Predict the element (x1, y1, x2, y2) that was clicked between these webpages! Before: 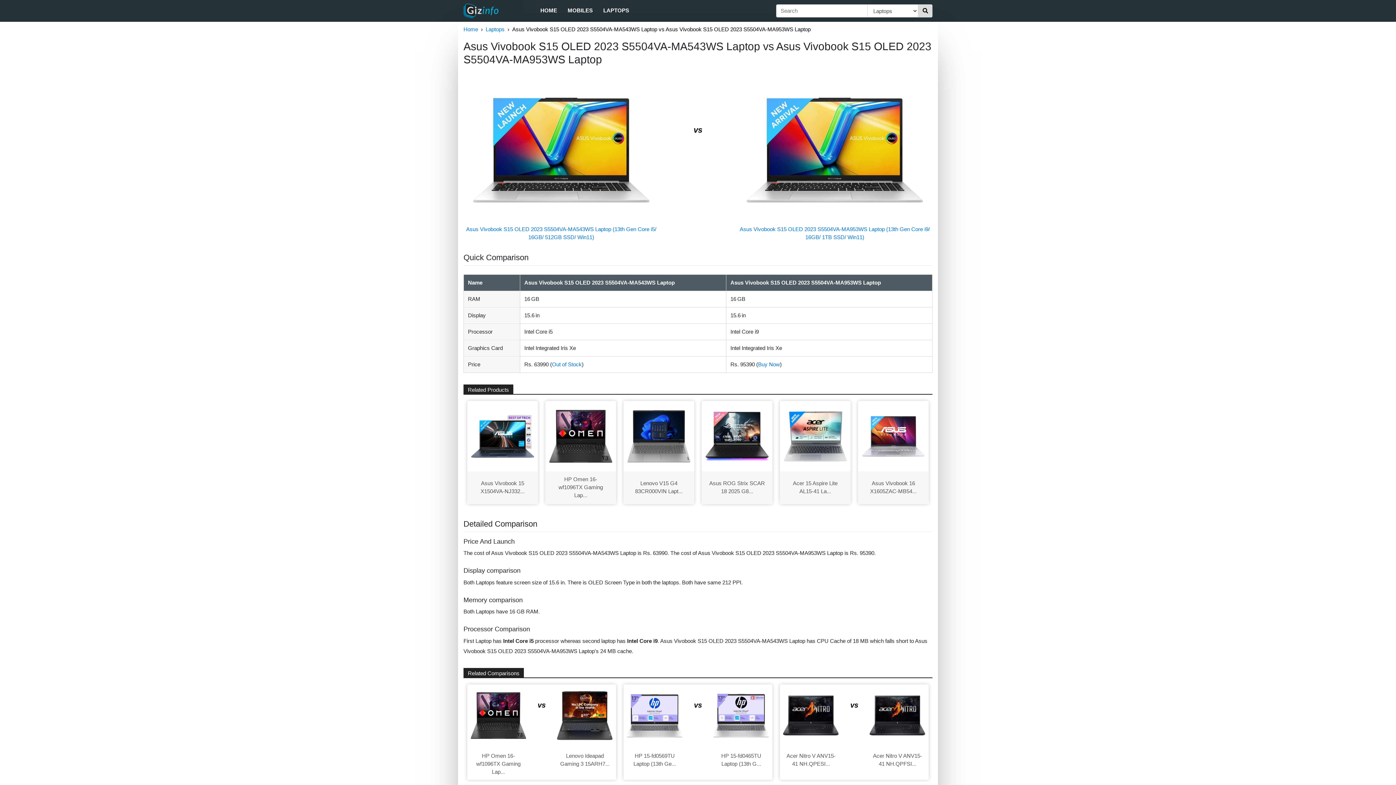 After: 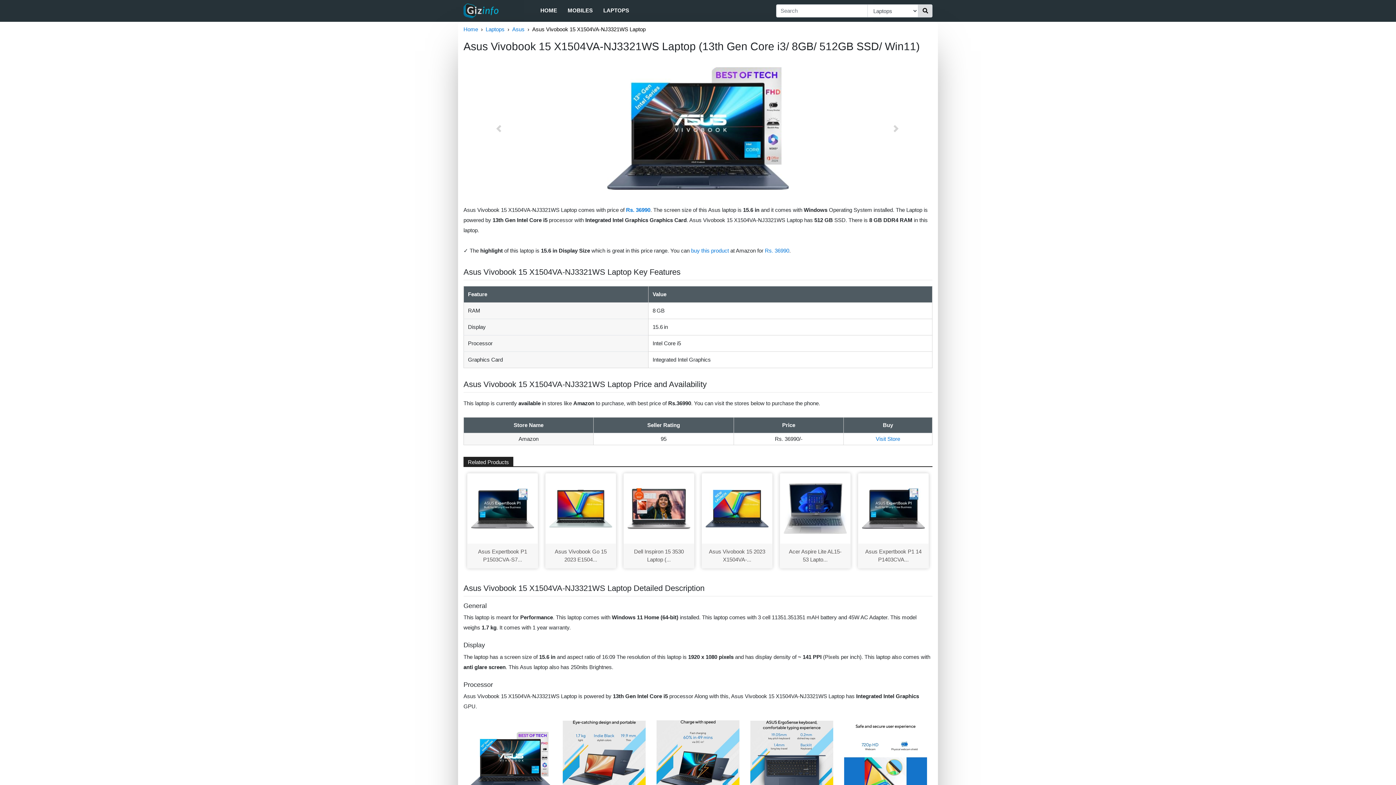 Action: bbox: (467, 401, 538, 504) label: Asus Vivobook 15 X1504VA-NJ332...